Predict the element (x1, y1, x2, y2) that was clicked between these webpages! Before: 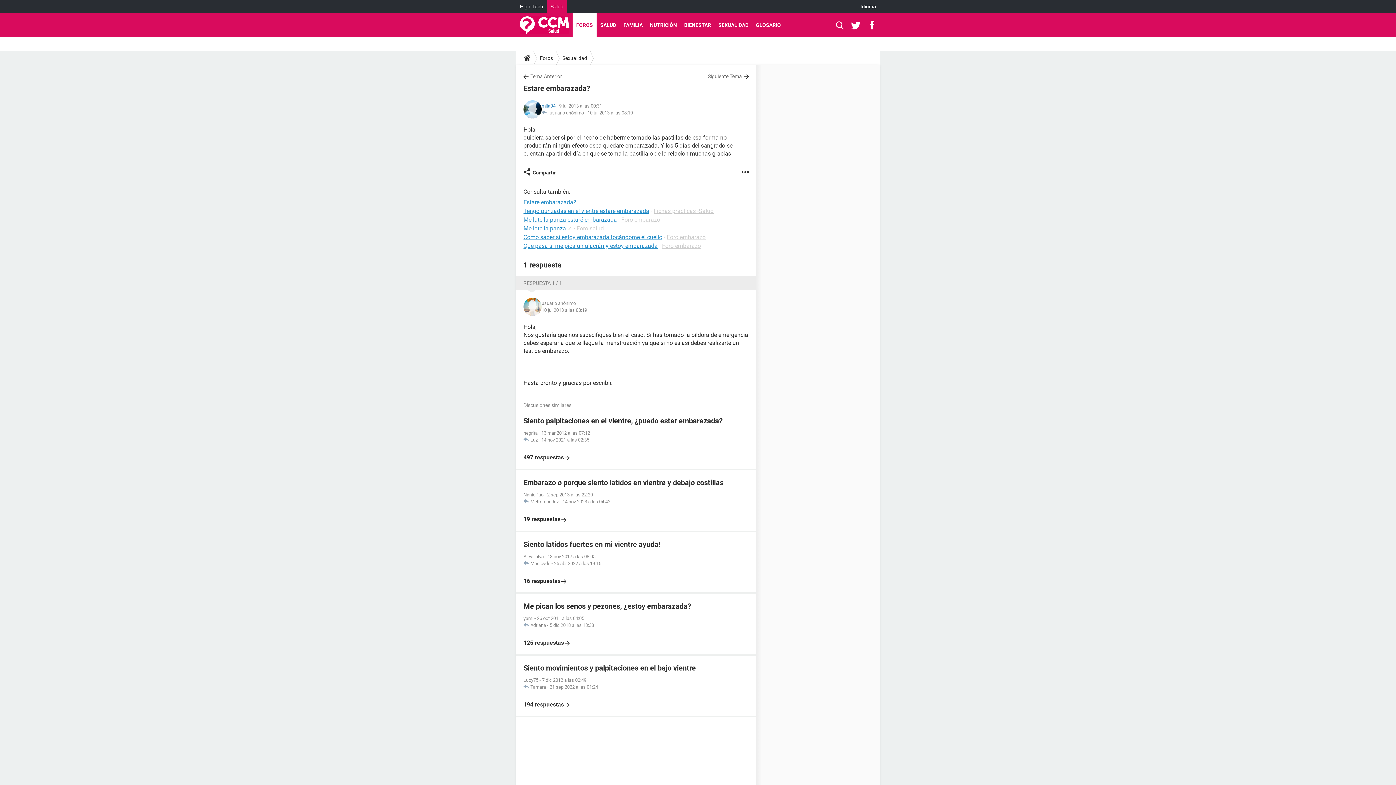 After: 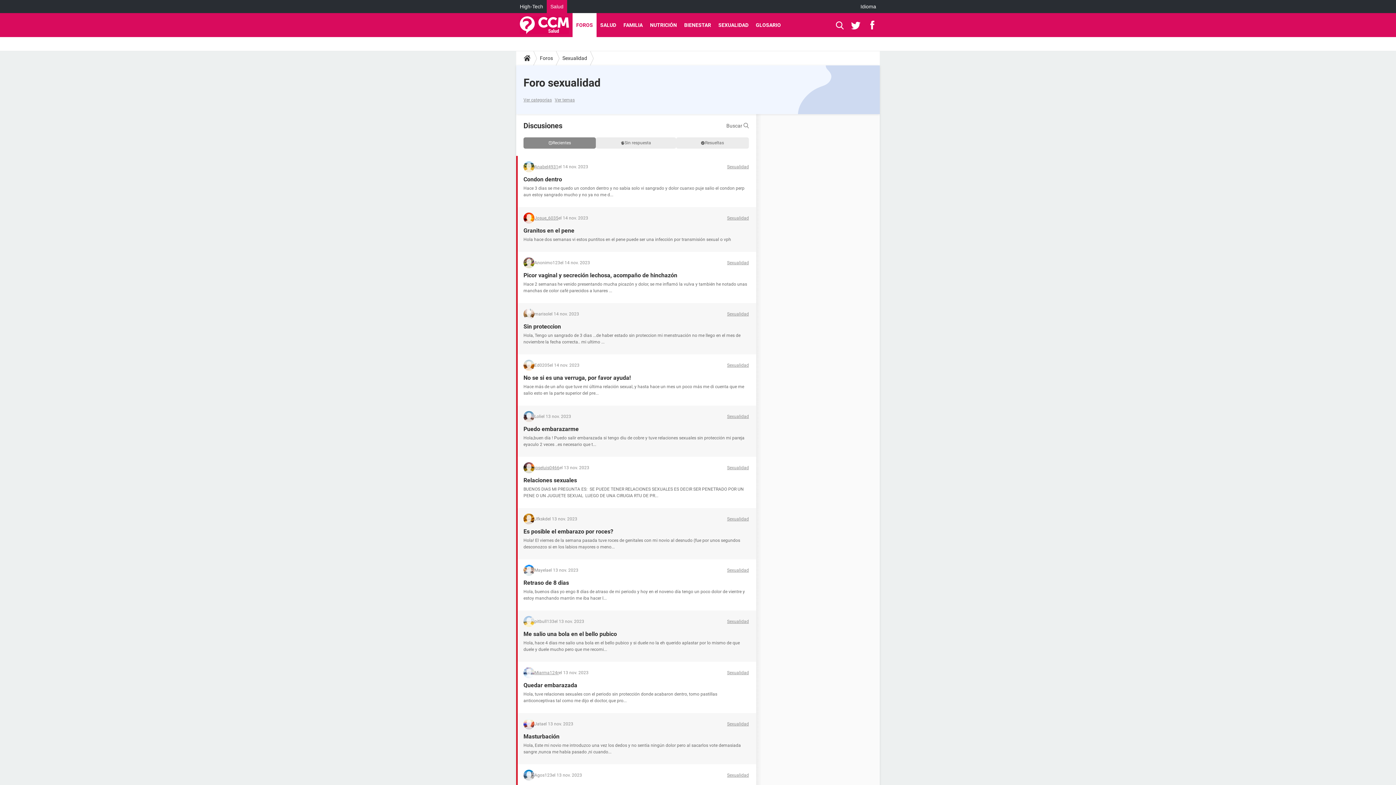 Action: label: Sexualidad bbox: (559, 50, 590, 65)